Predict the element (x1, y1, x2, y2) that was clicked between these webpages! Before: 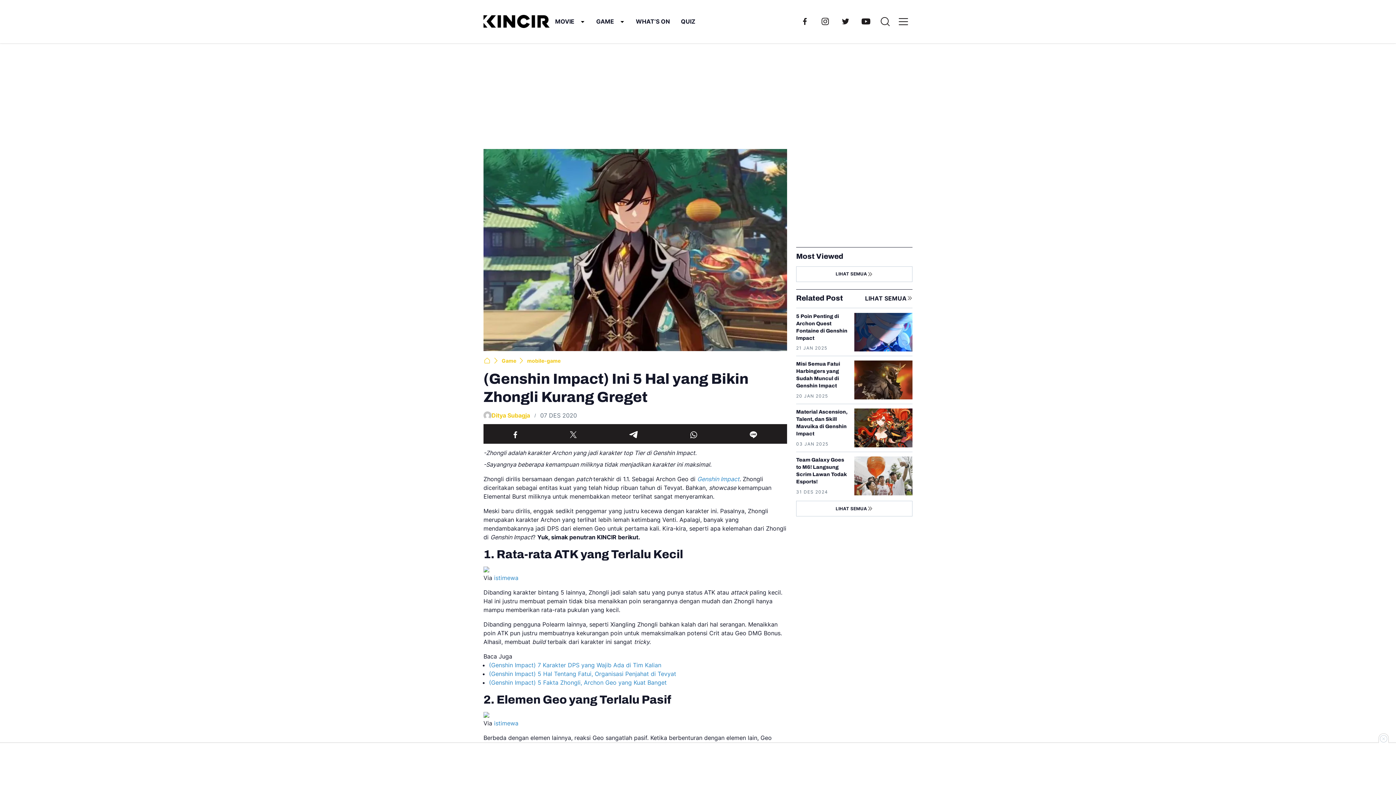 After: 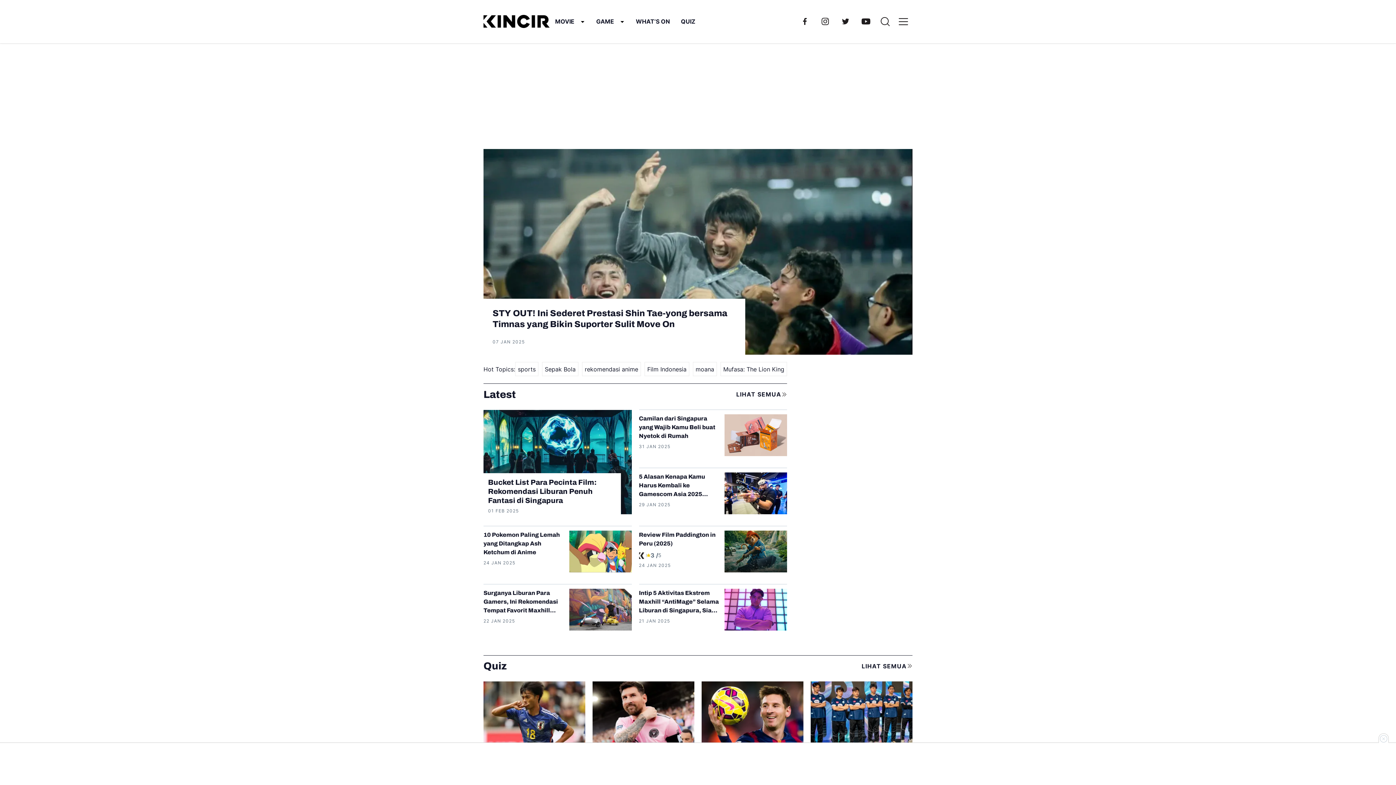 Action: bbox: (483, 14, 549, 28) label: Home